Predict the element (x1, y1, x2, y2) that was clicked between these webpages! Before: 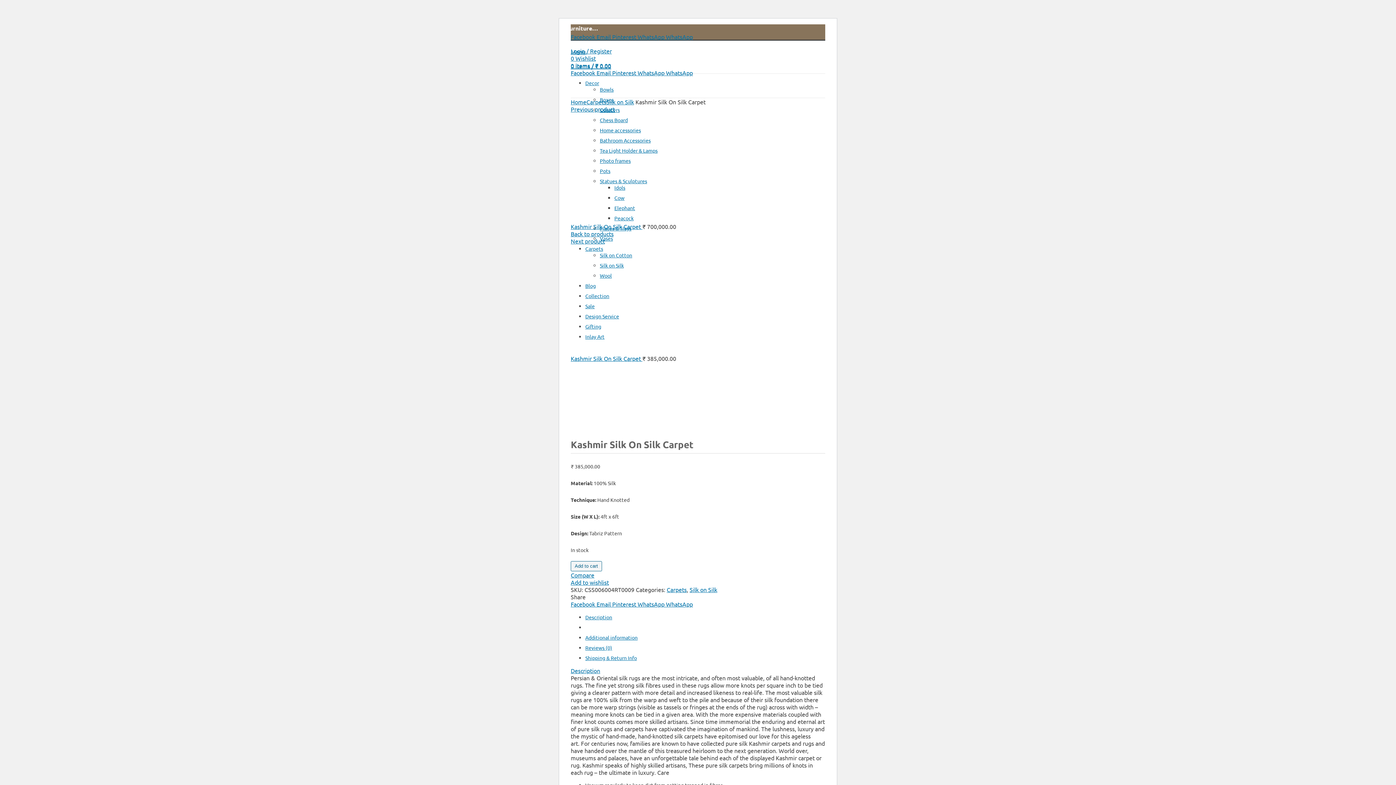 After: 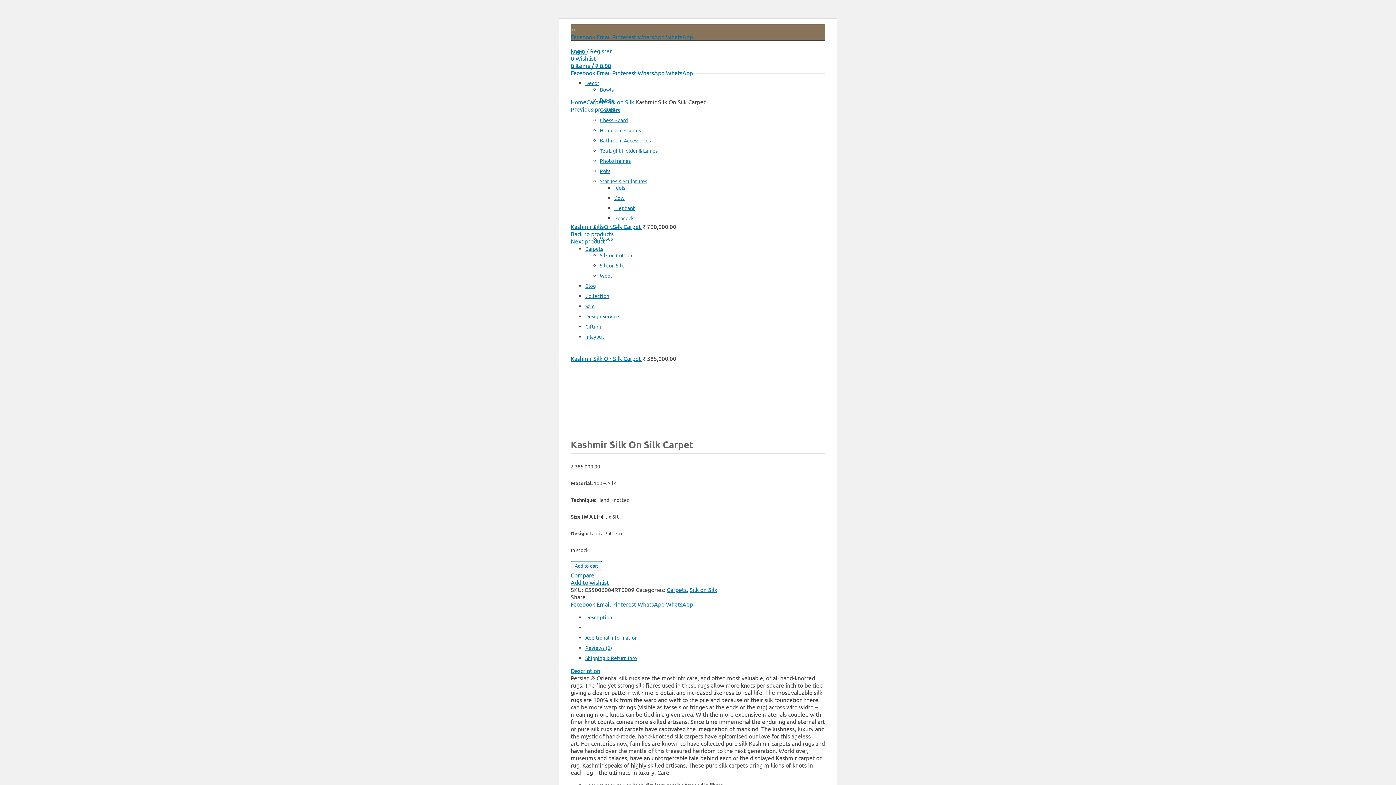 Action: label: Email  bbox: (596, 600, 612, 608)